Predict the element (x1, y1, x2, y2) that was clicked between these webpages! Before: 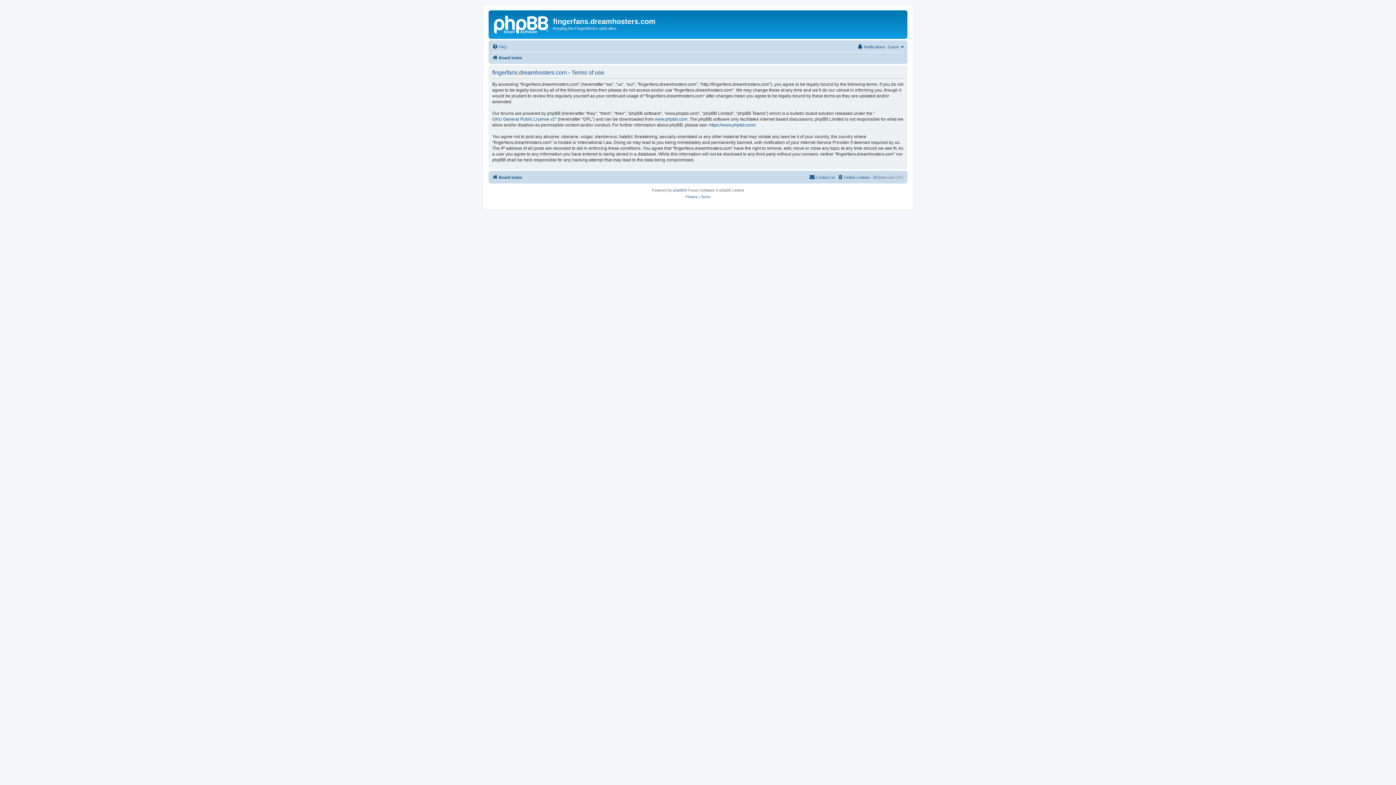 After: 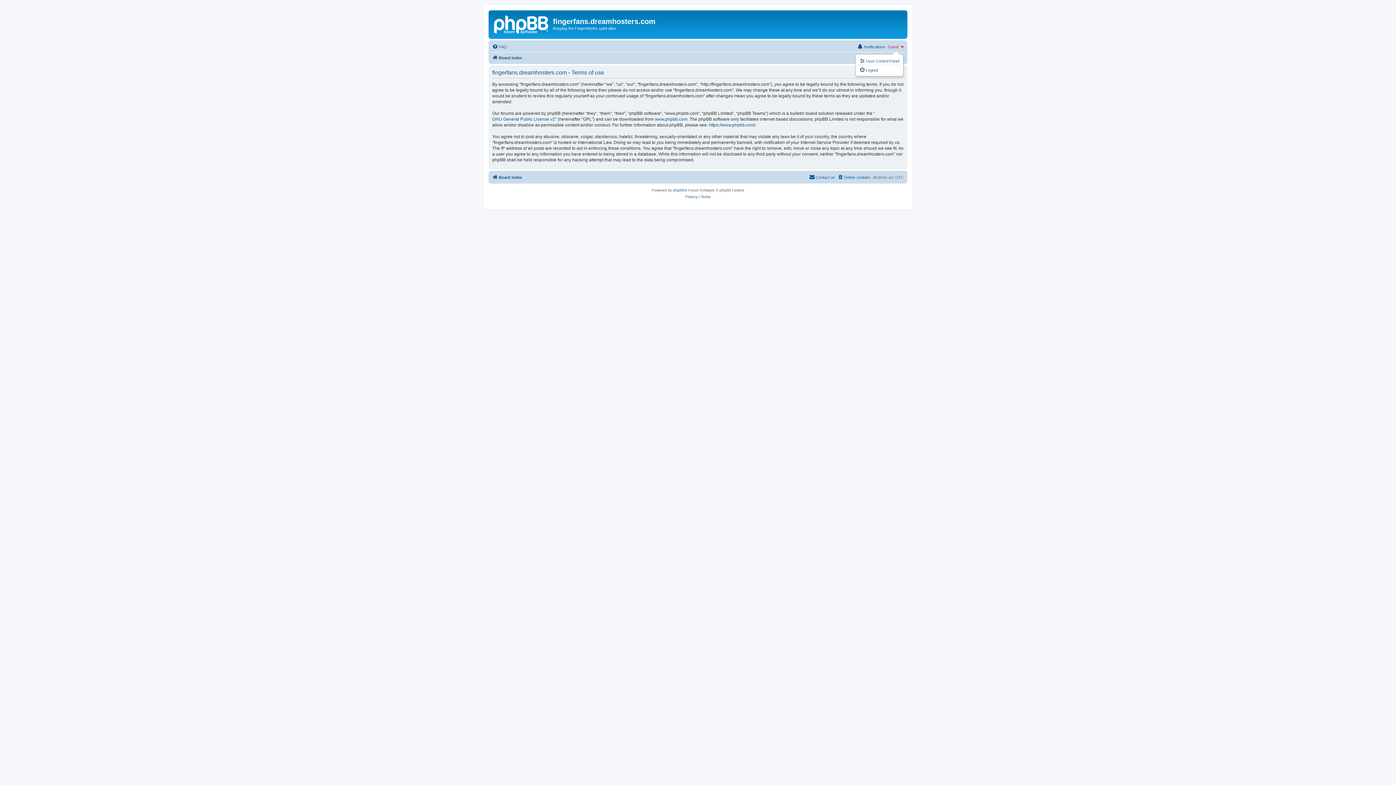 Action: bbox: (888, 42, 904, 51) label: Guest